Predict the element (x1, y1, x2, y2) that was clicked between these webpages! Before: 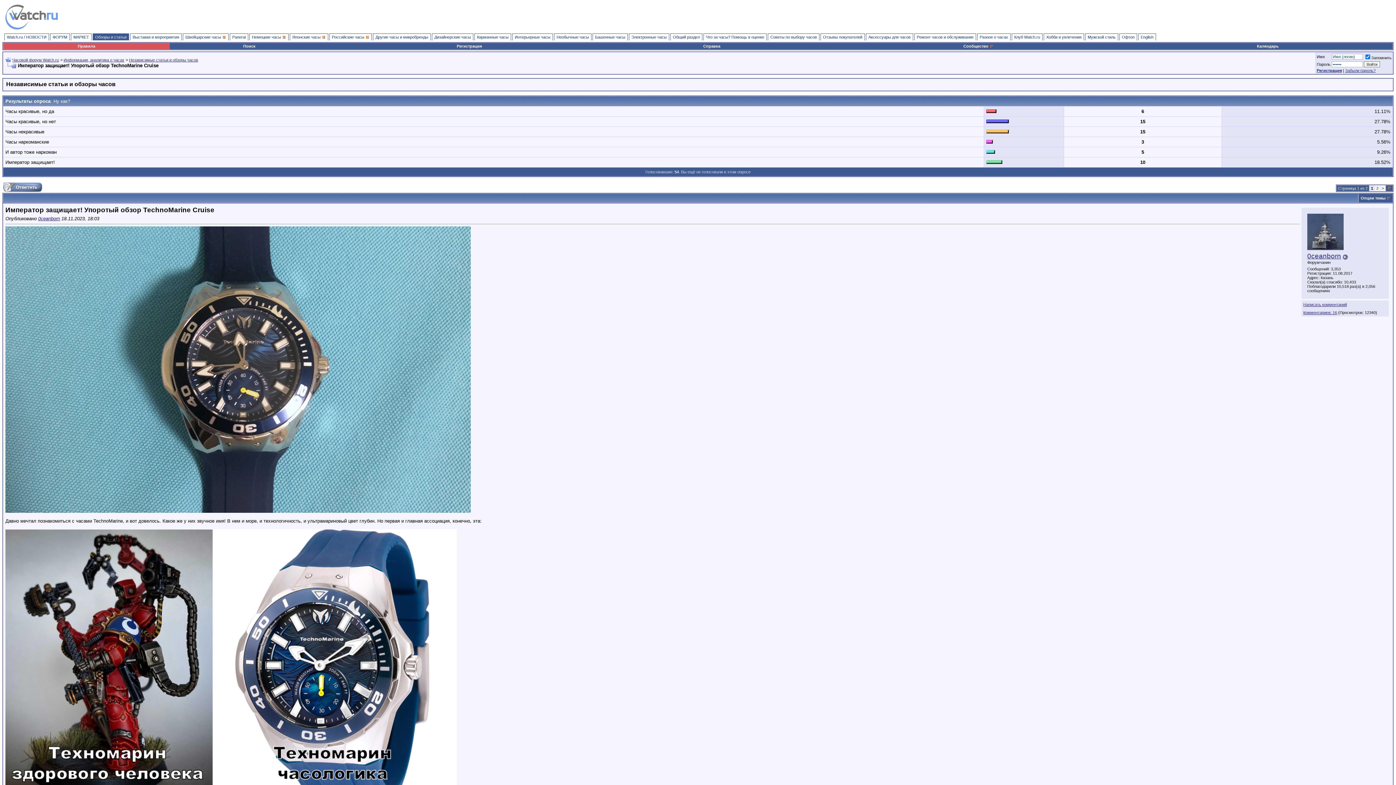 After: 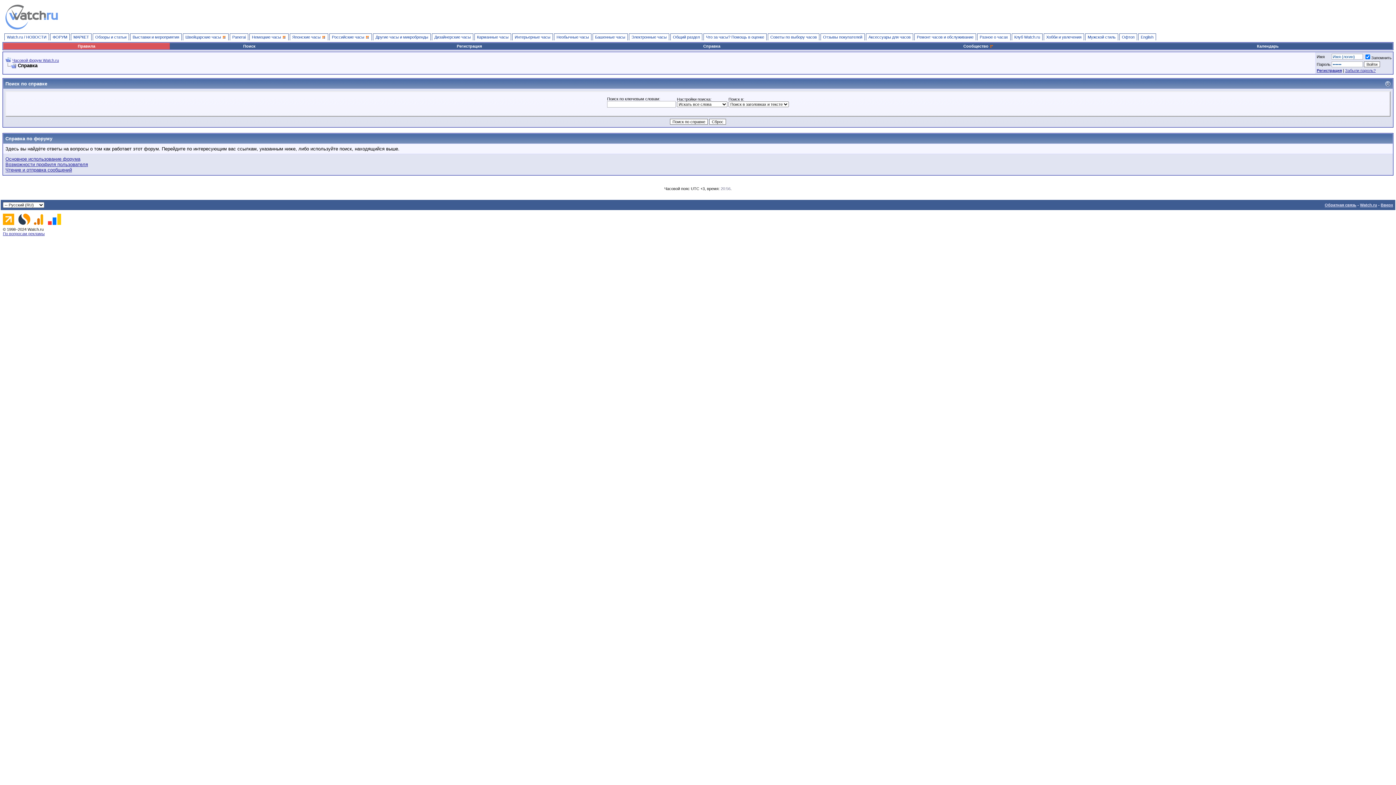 Action: label: Справка bbox: (703, 44, 720, 48)